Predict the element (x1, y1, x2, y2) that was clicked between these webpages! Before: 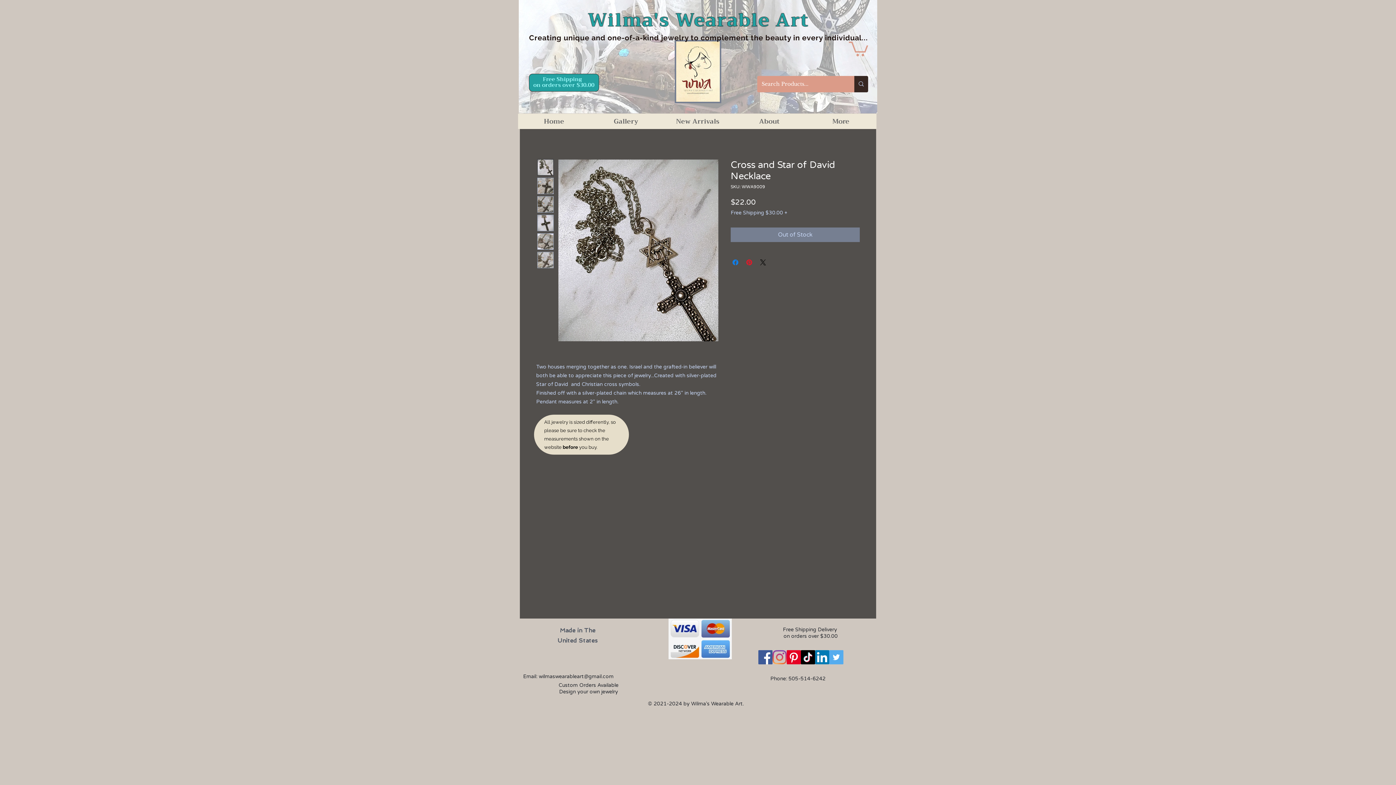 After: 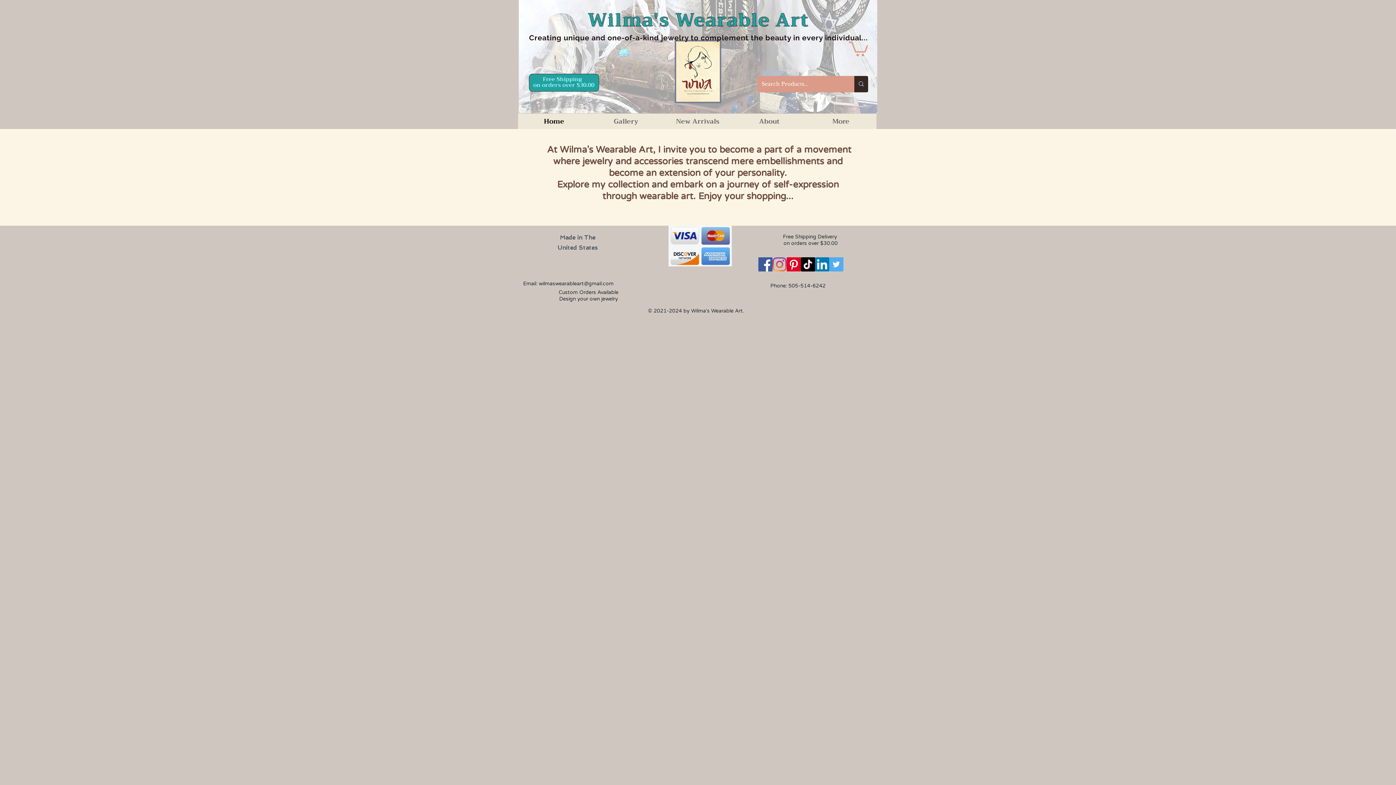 Action: bbox: (588, 4, 809, 36) label: Wilma's Wearable Art